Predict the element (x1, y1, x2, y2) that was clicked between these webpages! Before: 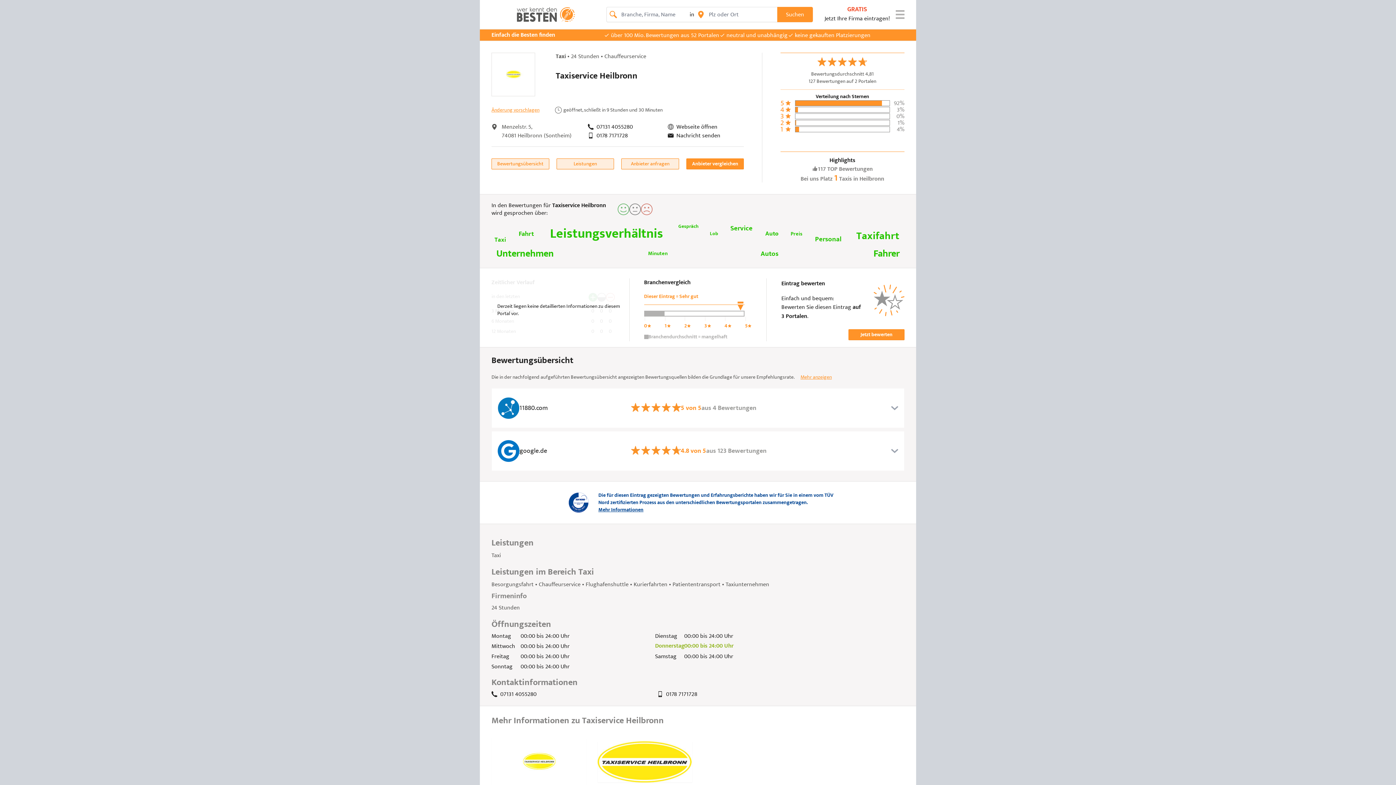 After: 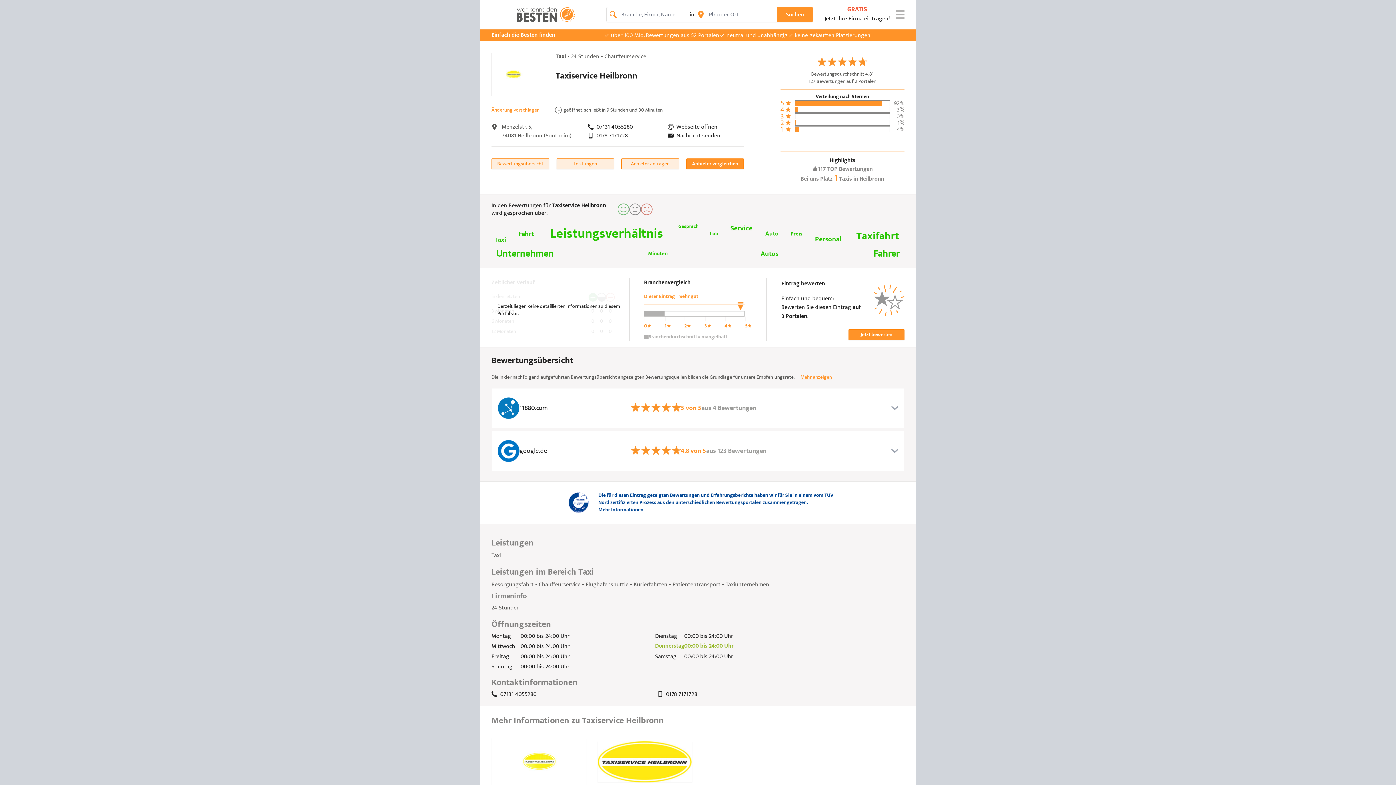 Action: label: 07131 4055280 bbox: (491, 690, 651, 698)